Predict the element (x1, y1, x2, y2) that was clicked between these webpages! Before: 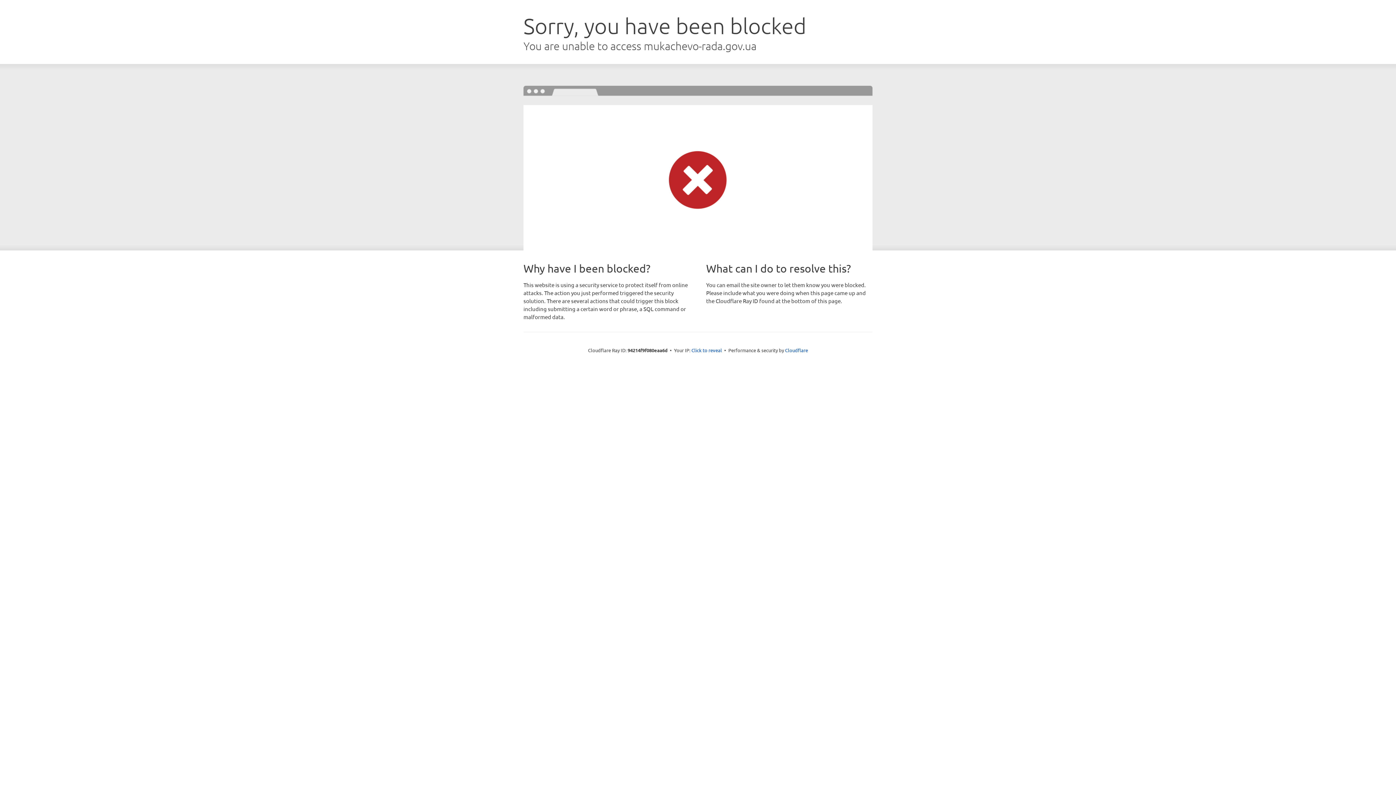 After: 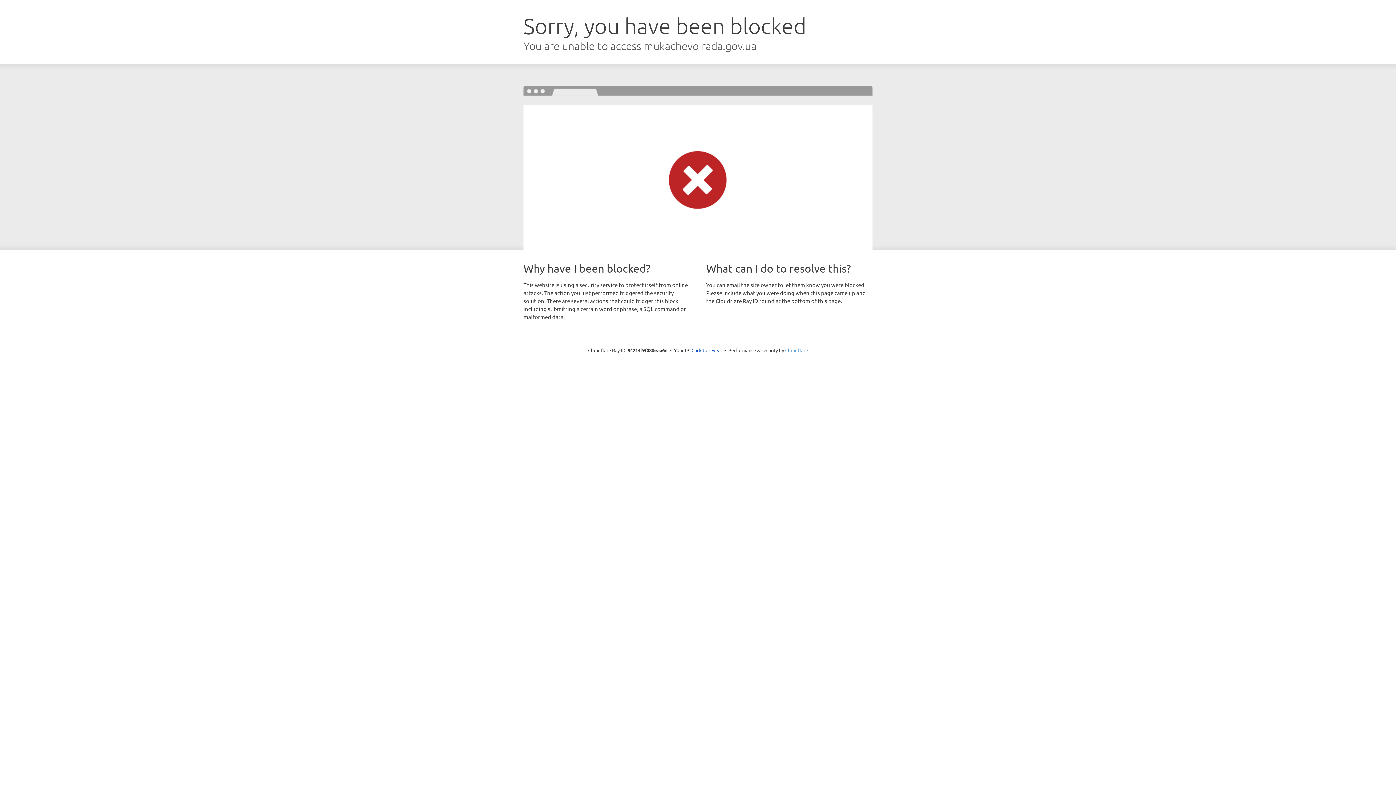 Action: bbox: (785, 347, 808, 353) label: Cloudflare